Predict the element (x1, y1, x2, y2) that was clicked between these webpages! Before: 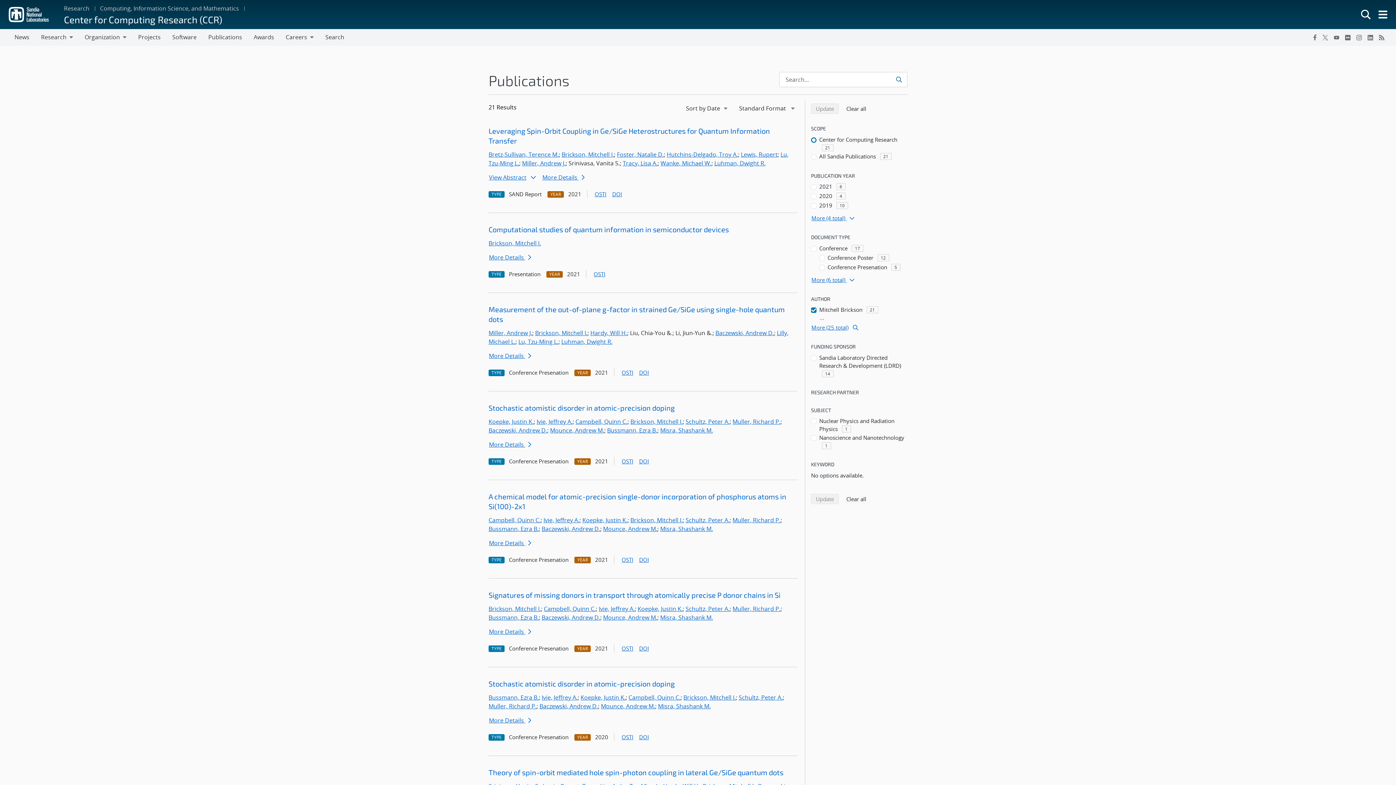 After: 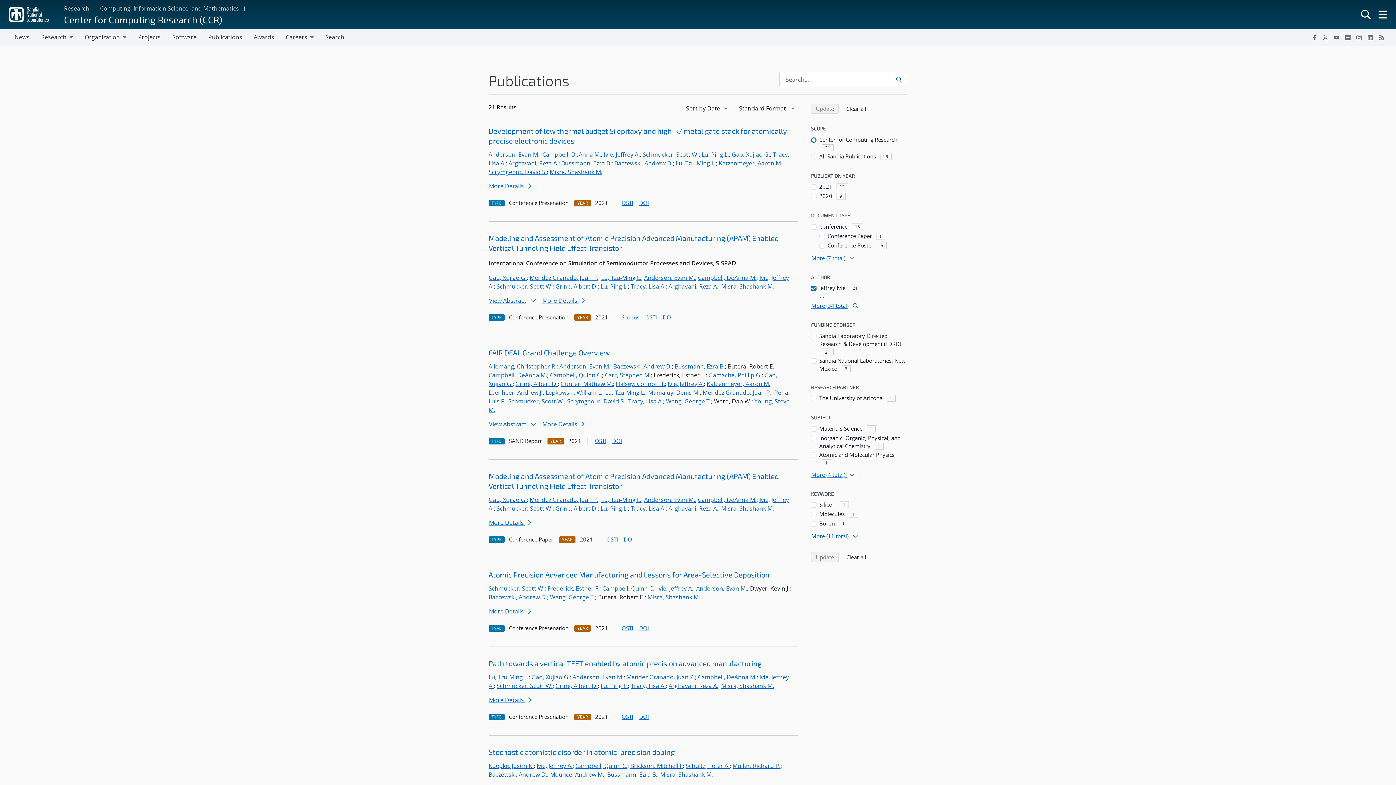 Action: label: Ivie, Jeffrey A. bbox: (536, 417, 572, 425)